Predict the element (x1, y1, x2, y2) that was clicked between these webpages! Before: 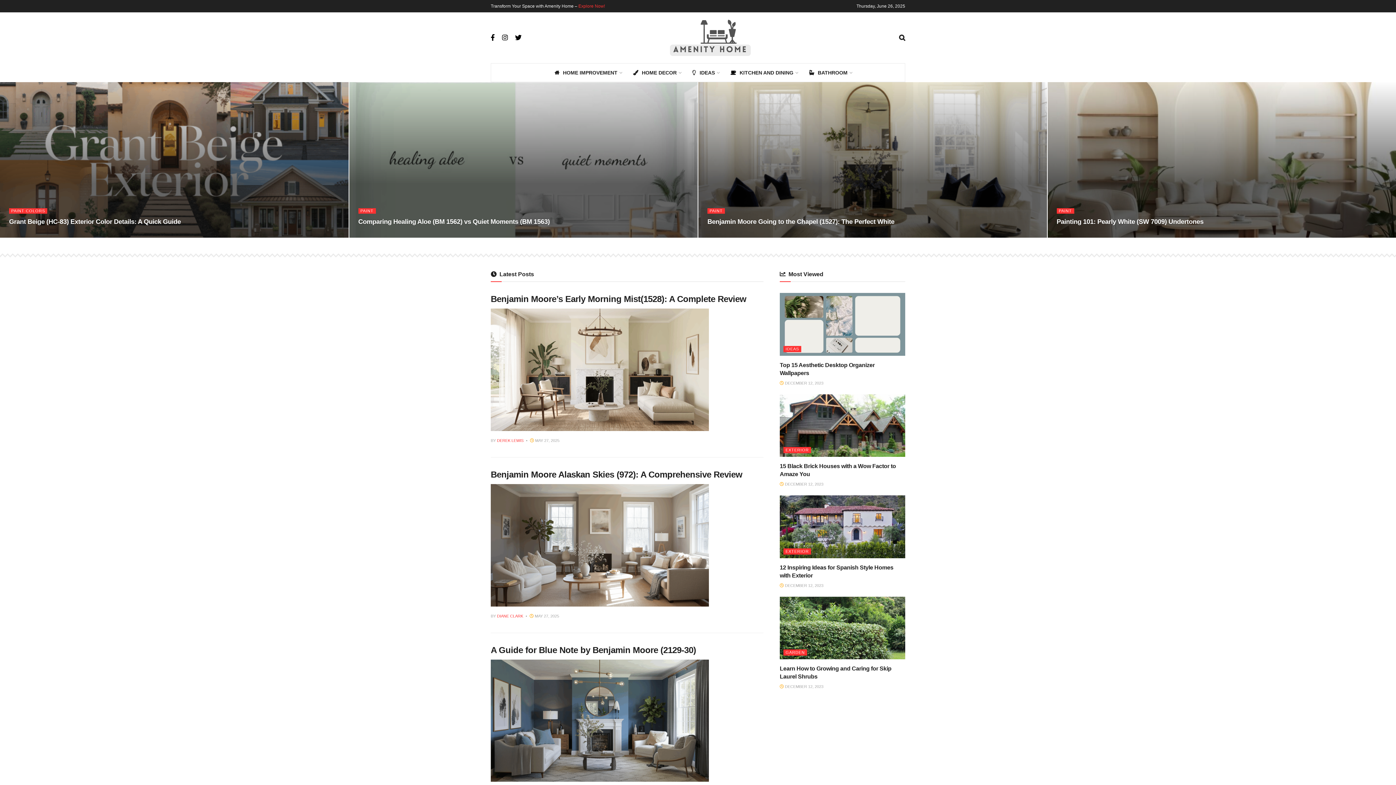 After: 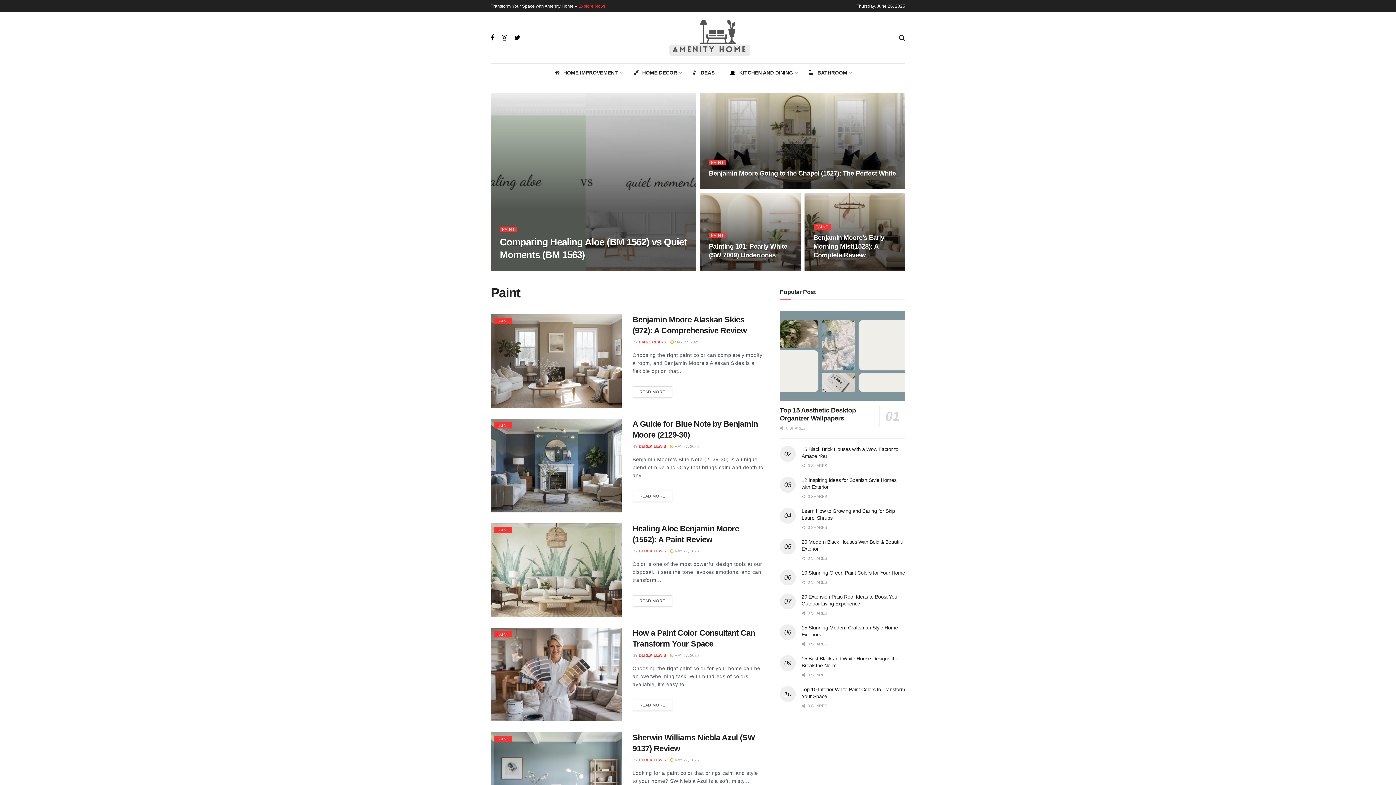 Action: label: PAINT bbox: (358, 208, 375, 213)